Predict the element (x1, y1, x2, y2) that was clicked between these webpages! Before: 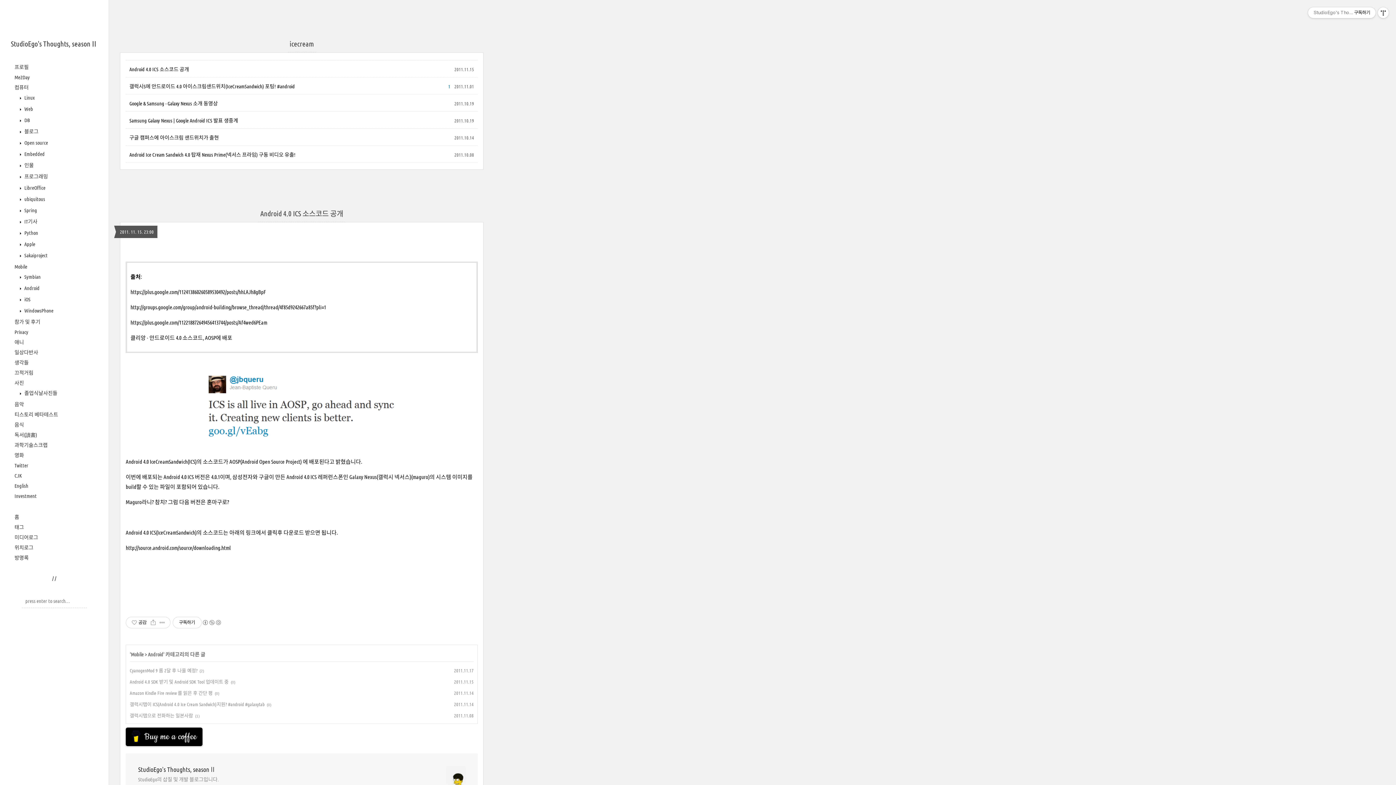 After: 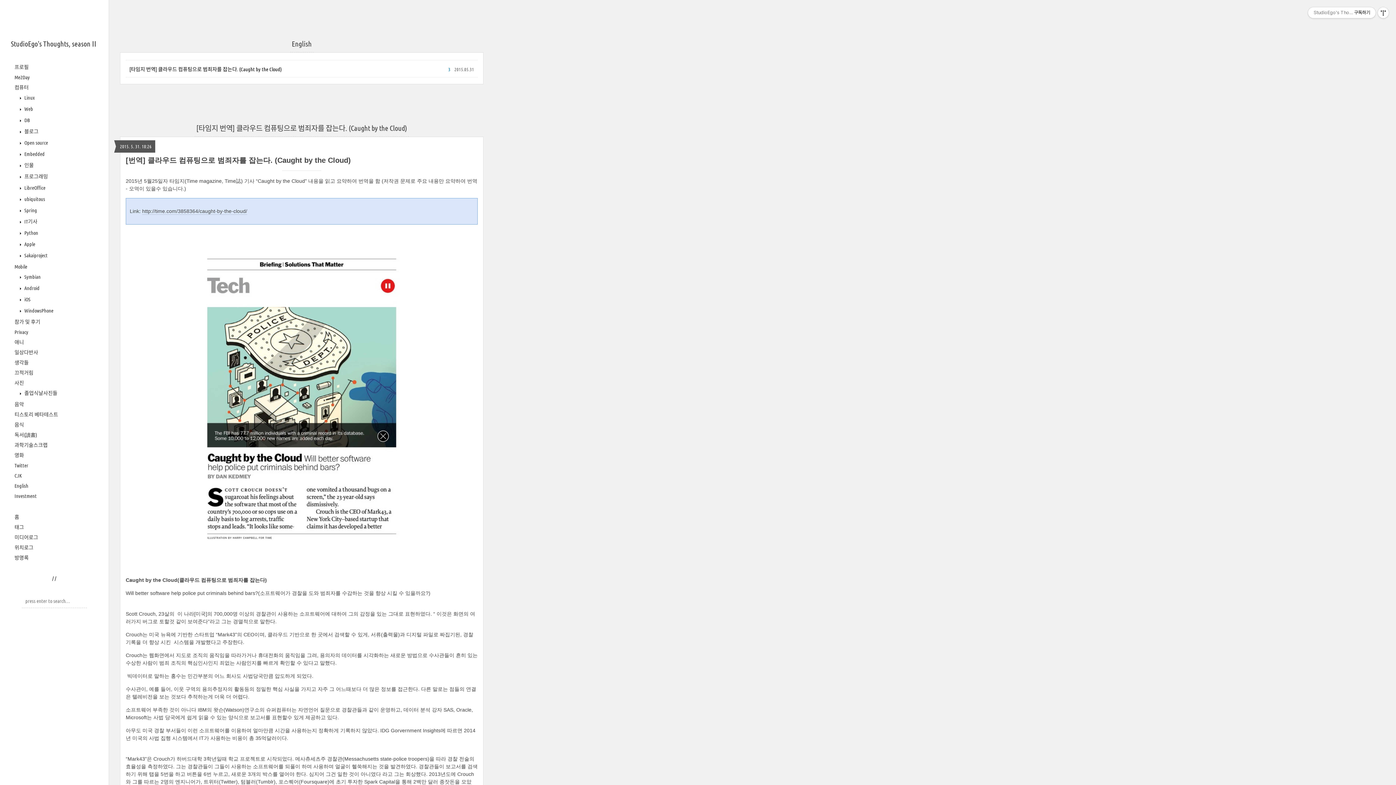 Action: label: English bbox: (14, 482, 28, 489)